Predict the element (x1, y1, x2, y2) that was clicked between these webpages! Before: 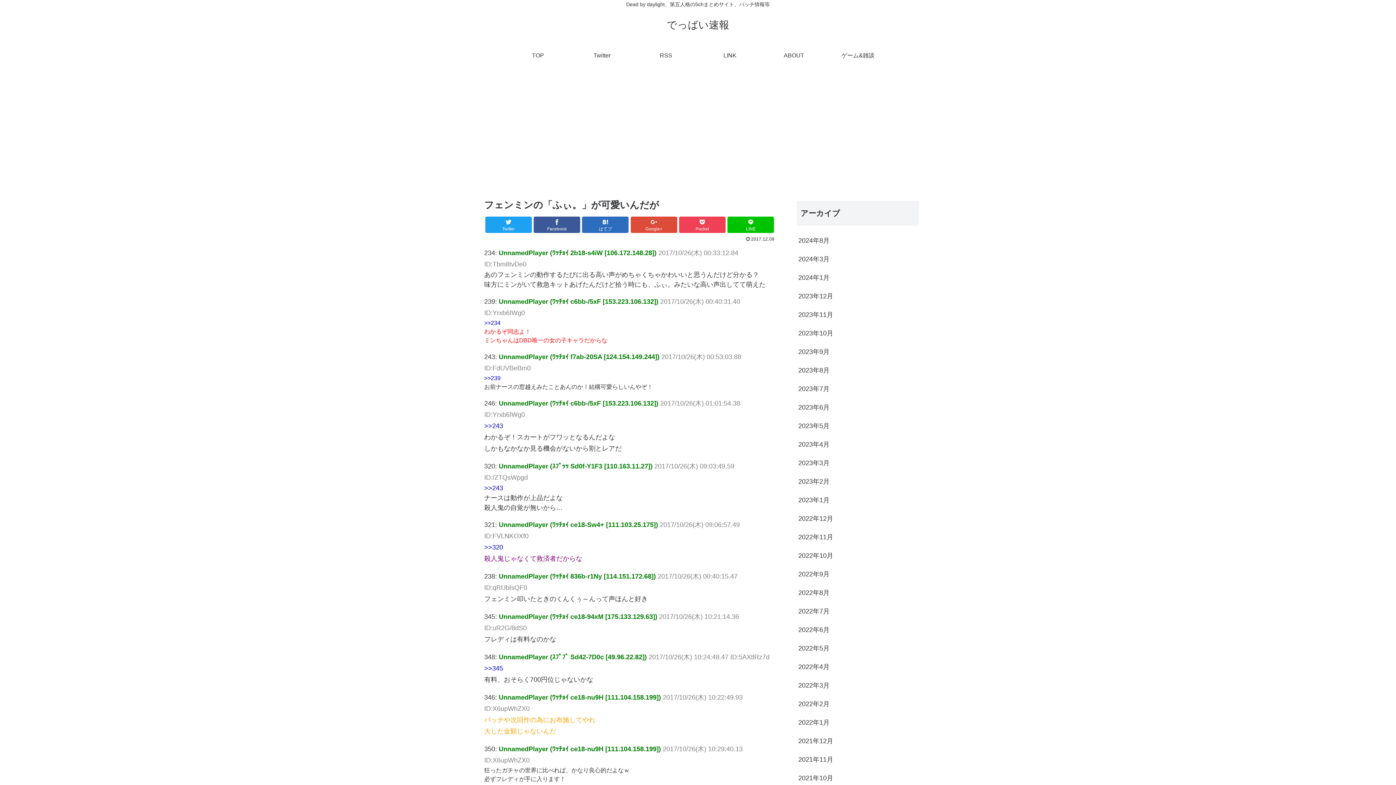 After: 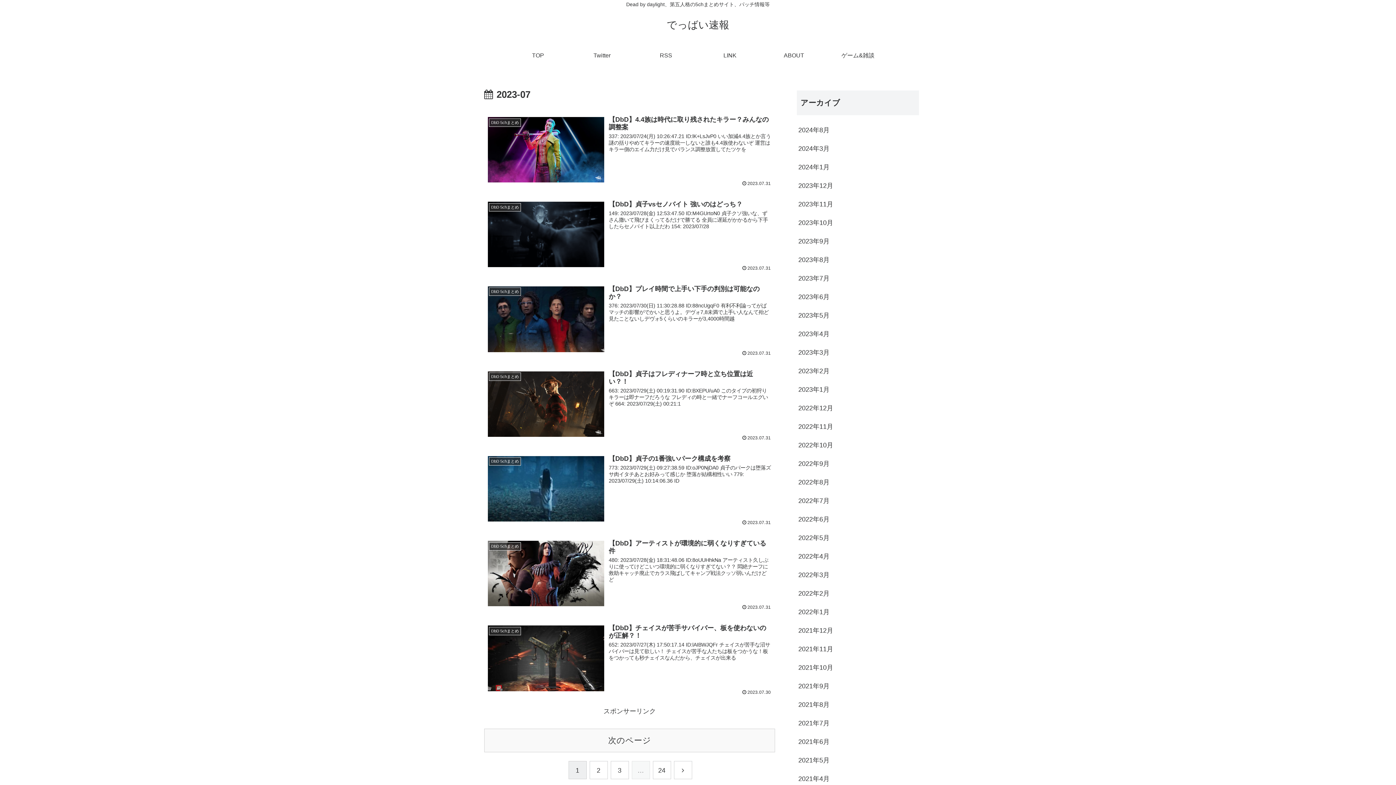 Action: bbox: (797, 380, 919, 398) label: 2023年7月